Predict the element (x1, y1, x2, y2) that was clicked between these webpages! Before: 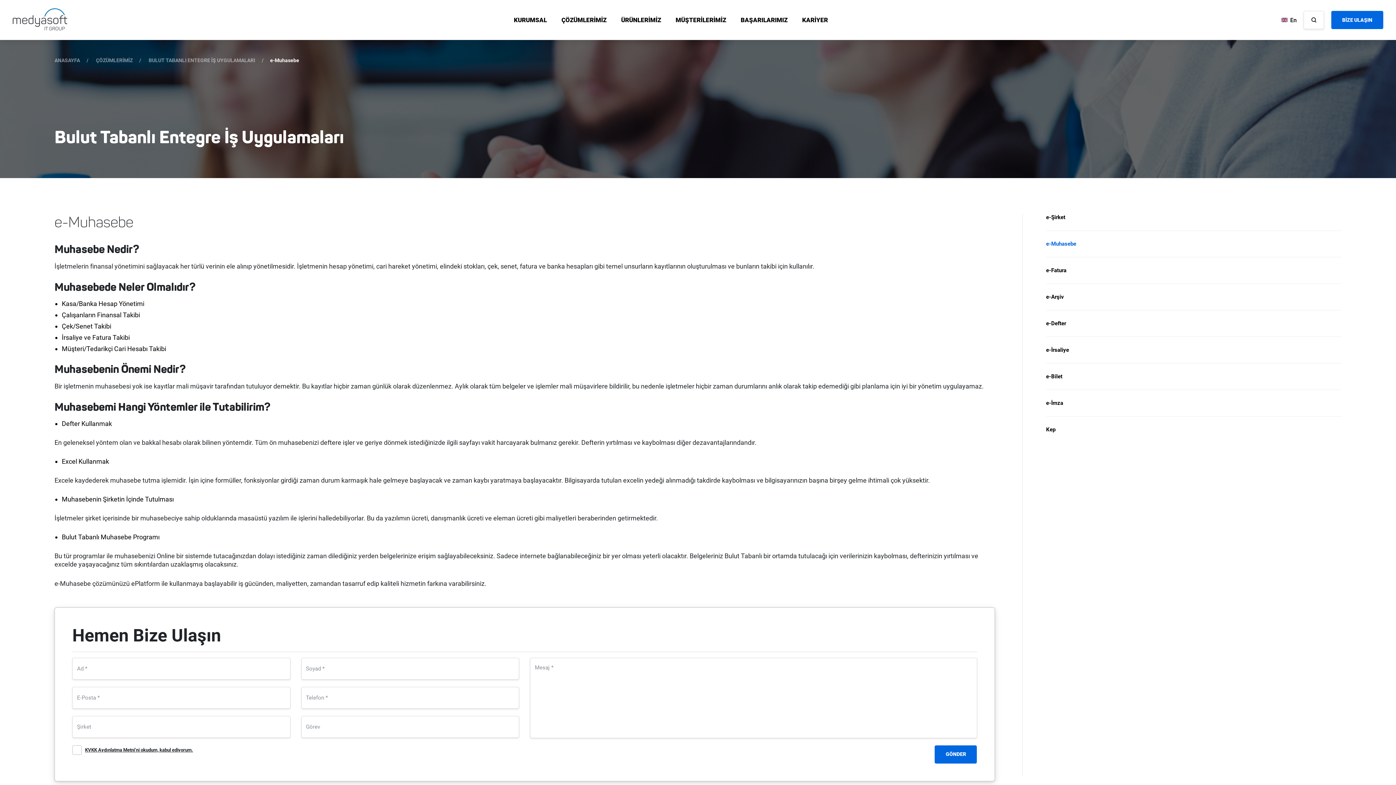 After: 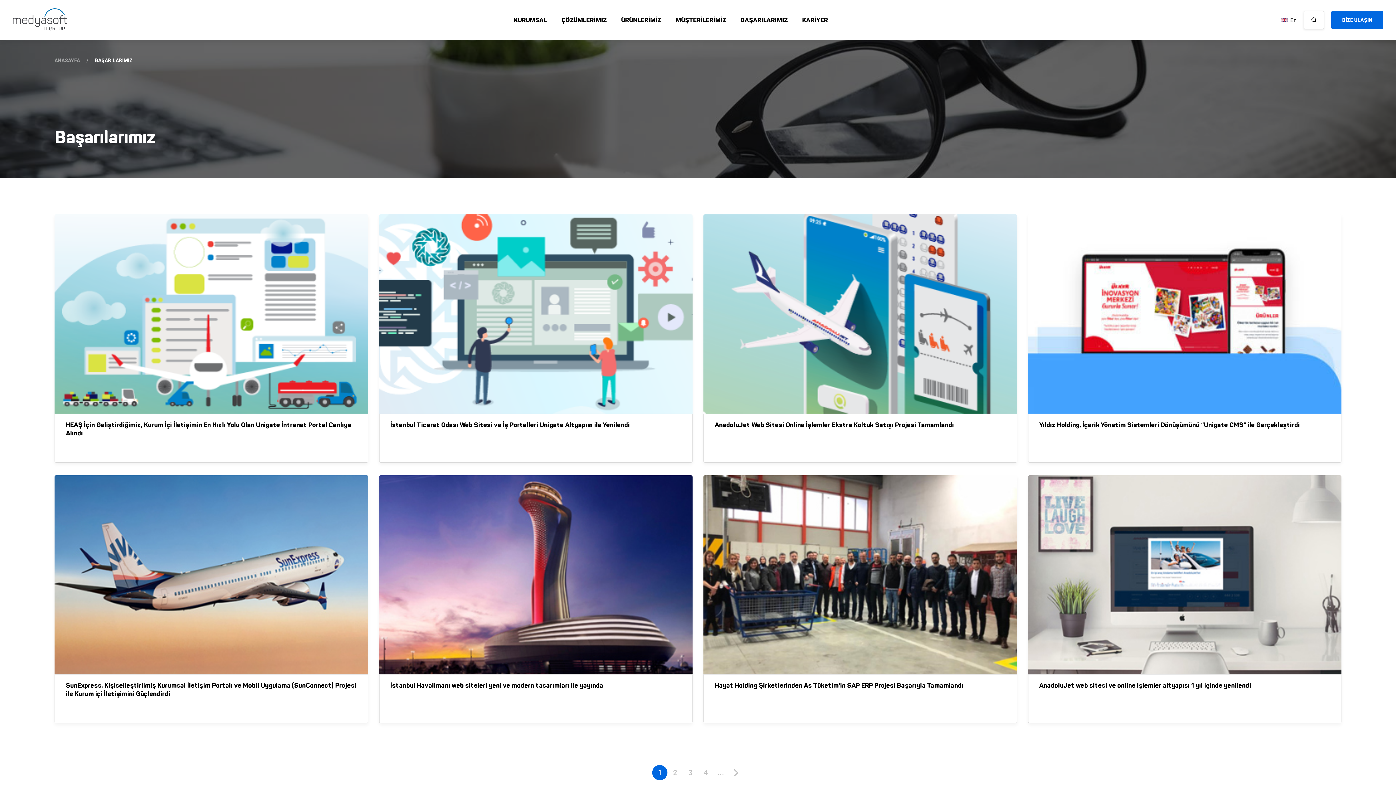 Action: bbox: (740, 0, 787, 40) label: BAŞARILARIMIZ